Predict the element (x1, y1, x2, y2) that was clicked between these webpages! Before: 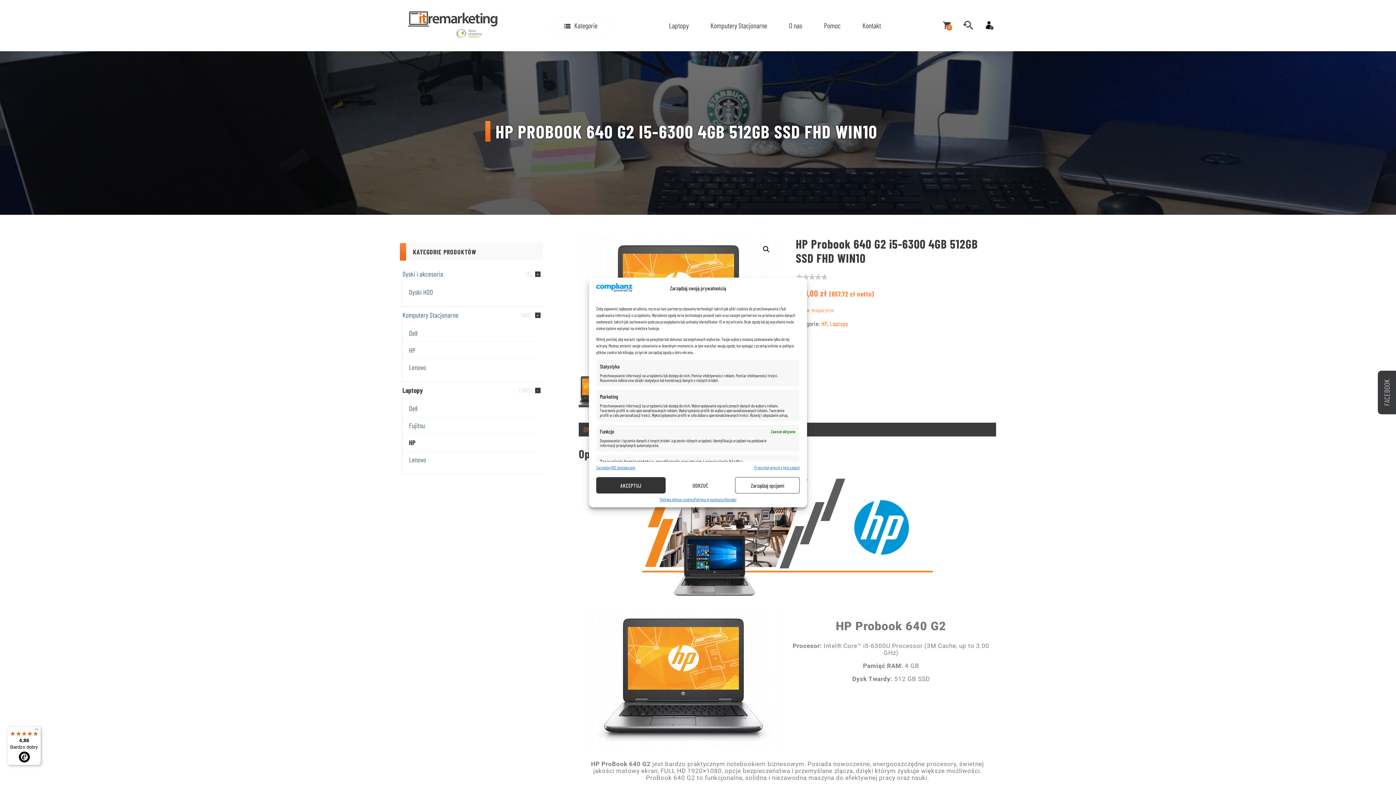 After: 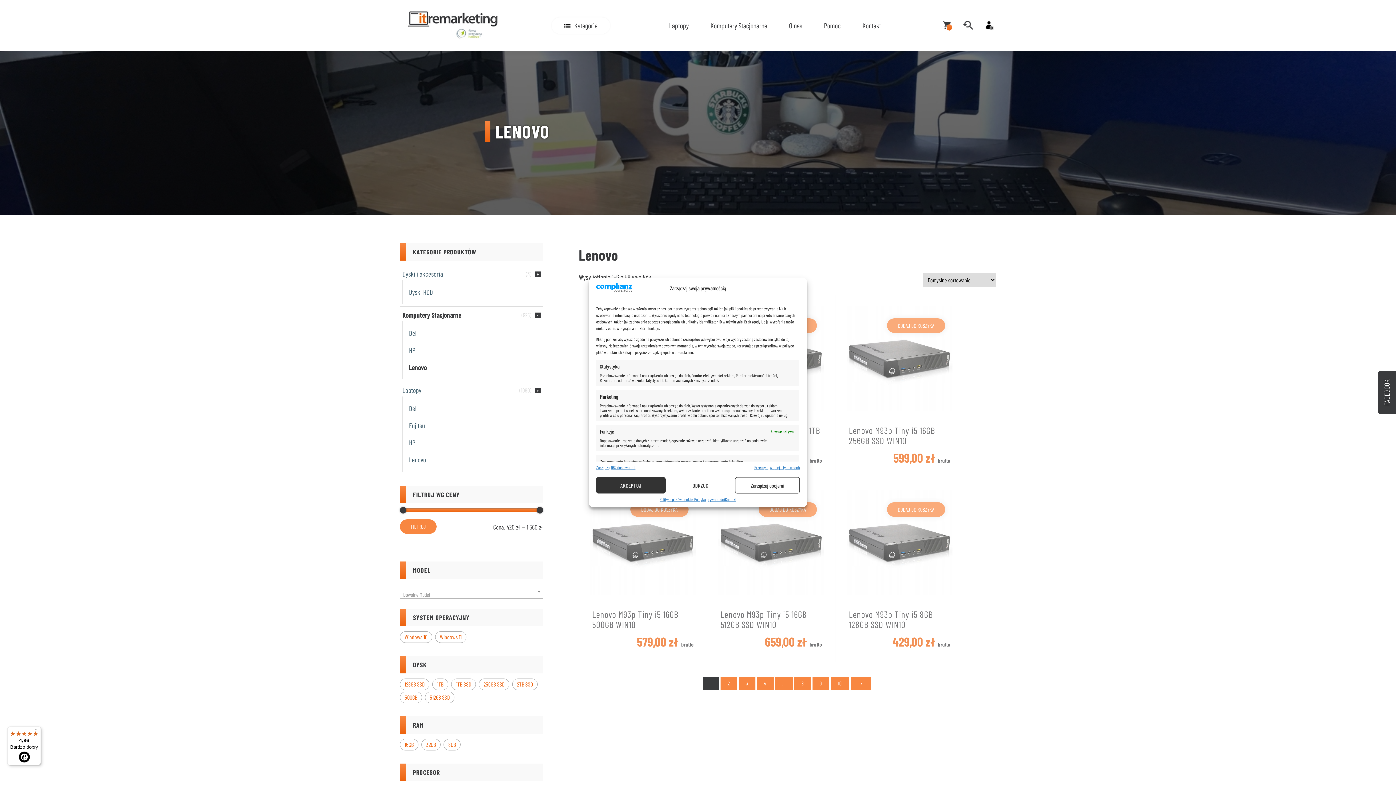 Action: bbox: (409, 363, 426, 371) label: Lenovo